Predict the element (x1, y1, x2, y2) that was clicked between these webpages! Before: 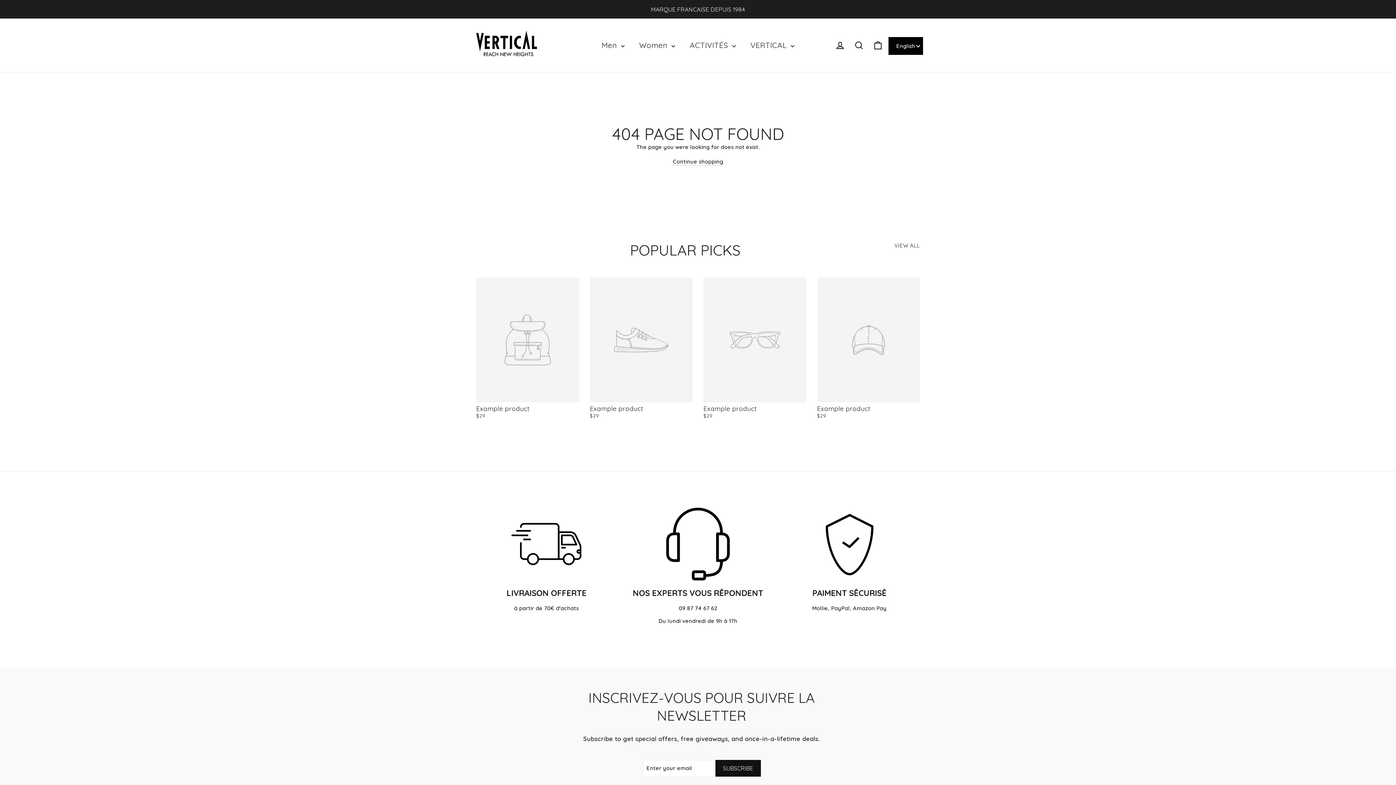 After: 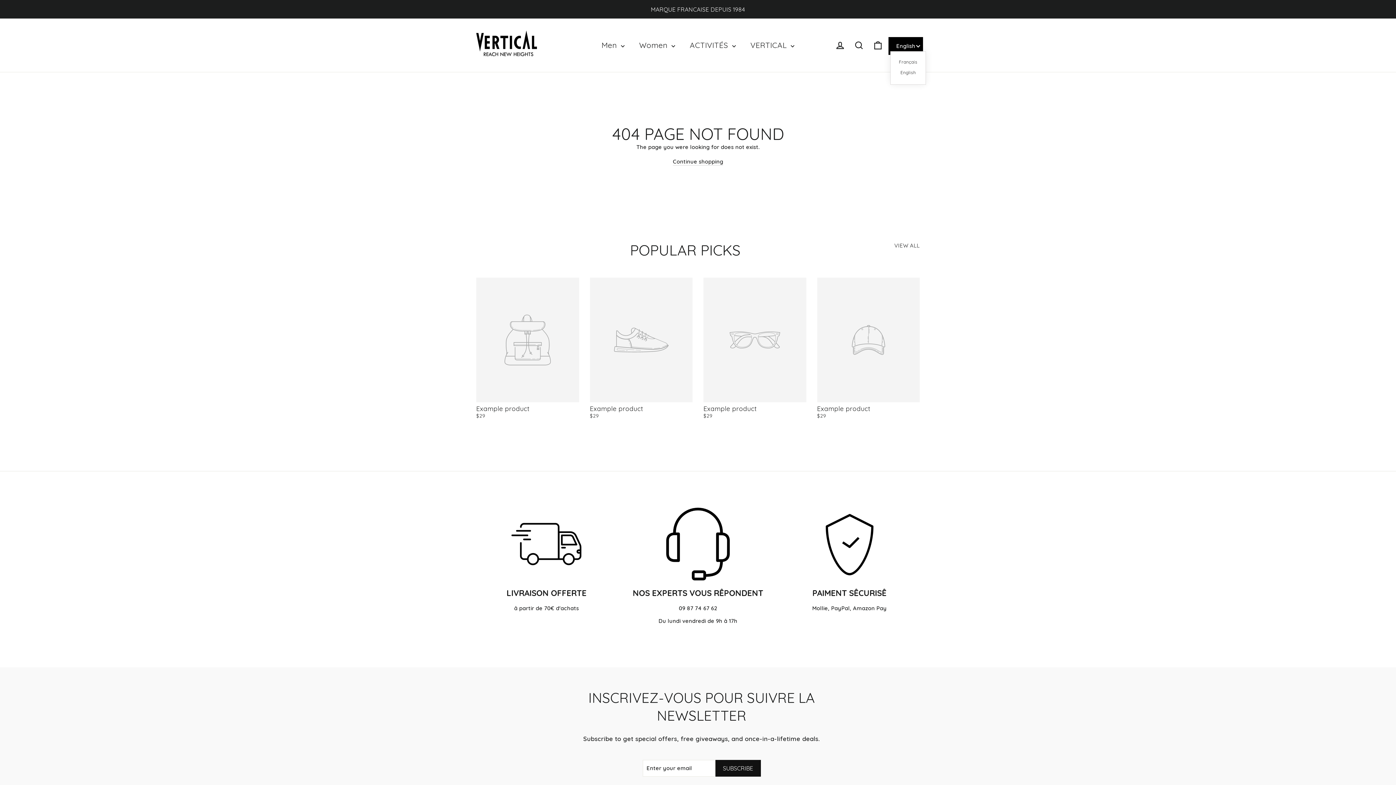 Action: label: English bbox: (890, 38, 921, 53)